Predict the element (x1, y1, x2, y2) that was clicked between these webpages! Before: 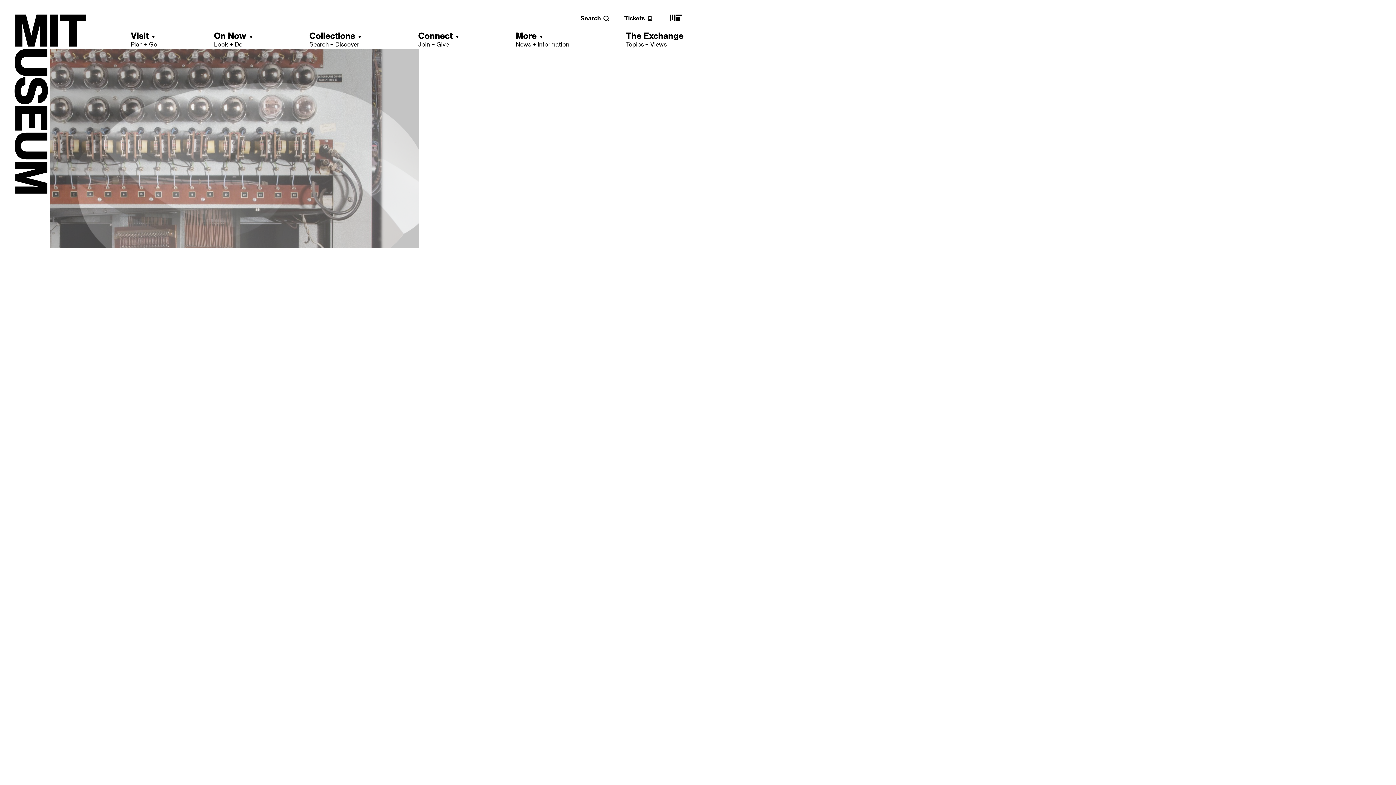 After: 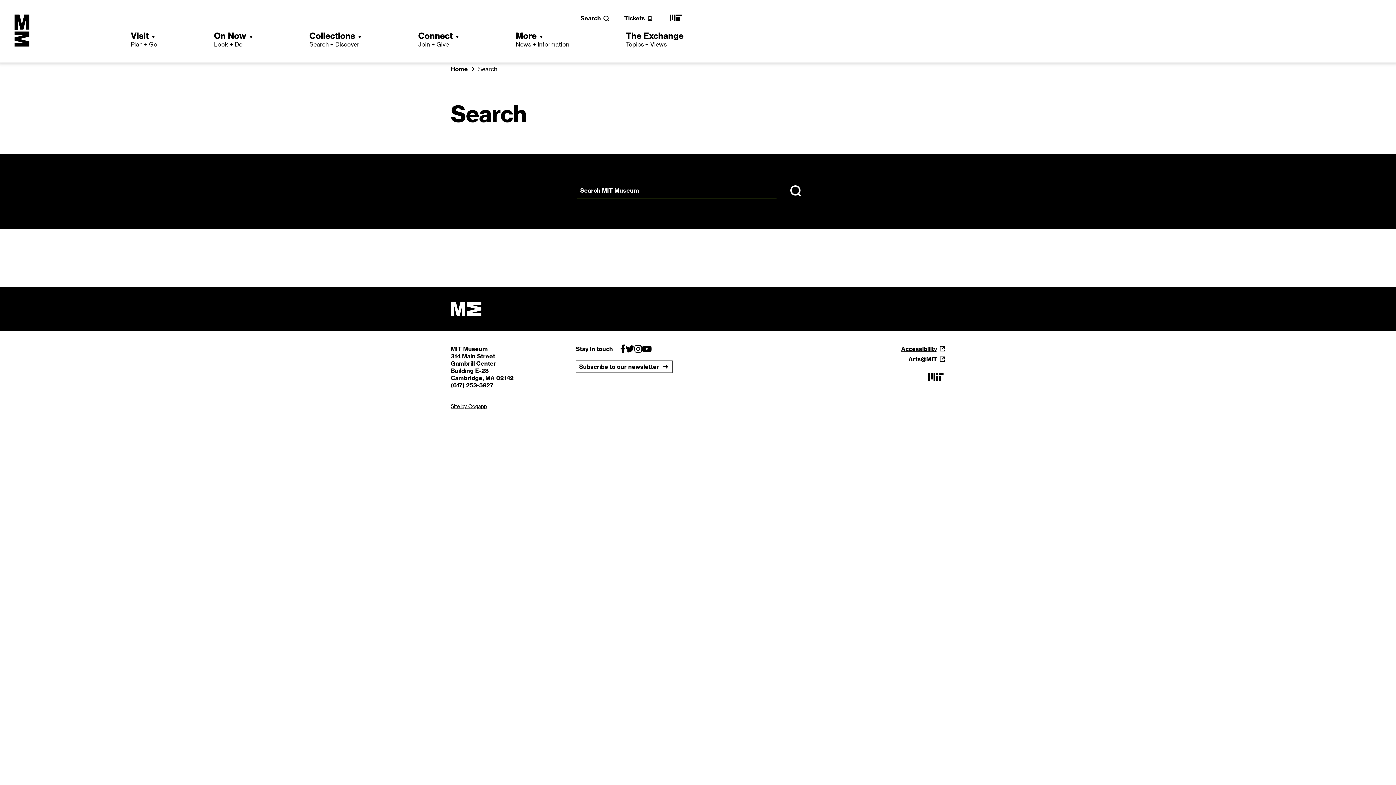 Action: bbox: (580, 14, 609, 21) label: Search